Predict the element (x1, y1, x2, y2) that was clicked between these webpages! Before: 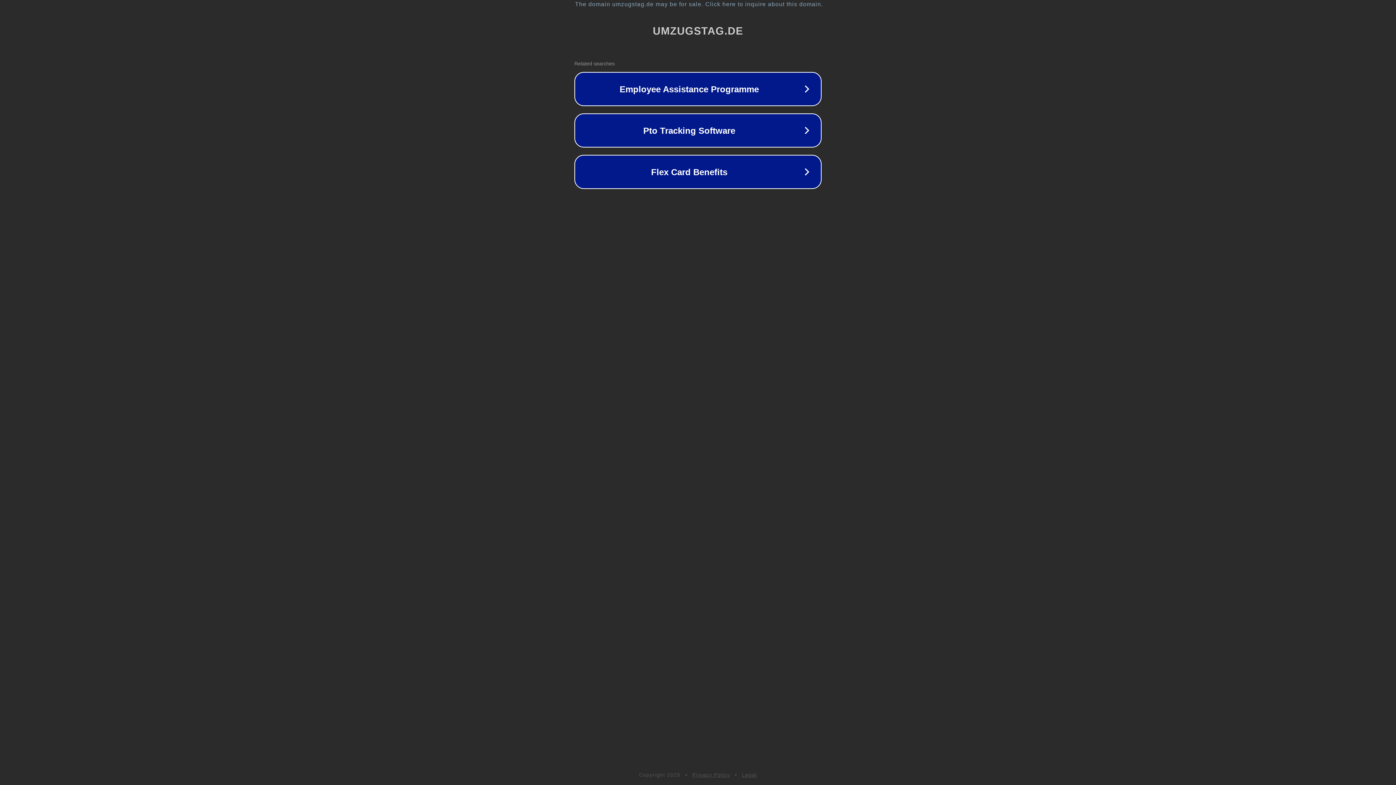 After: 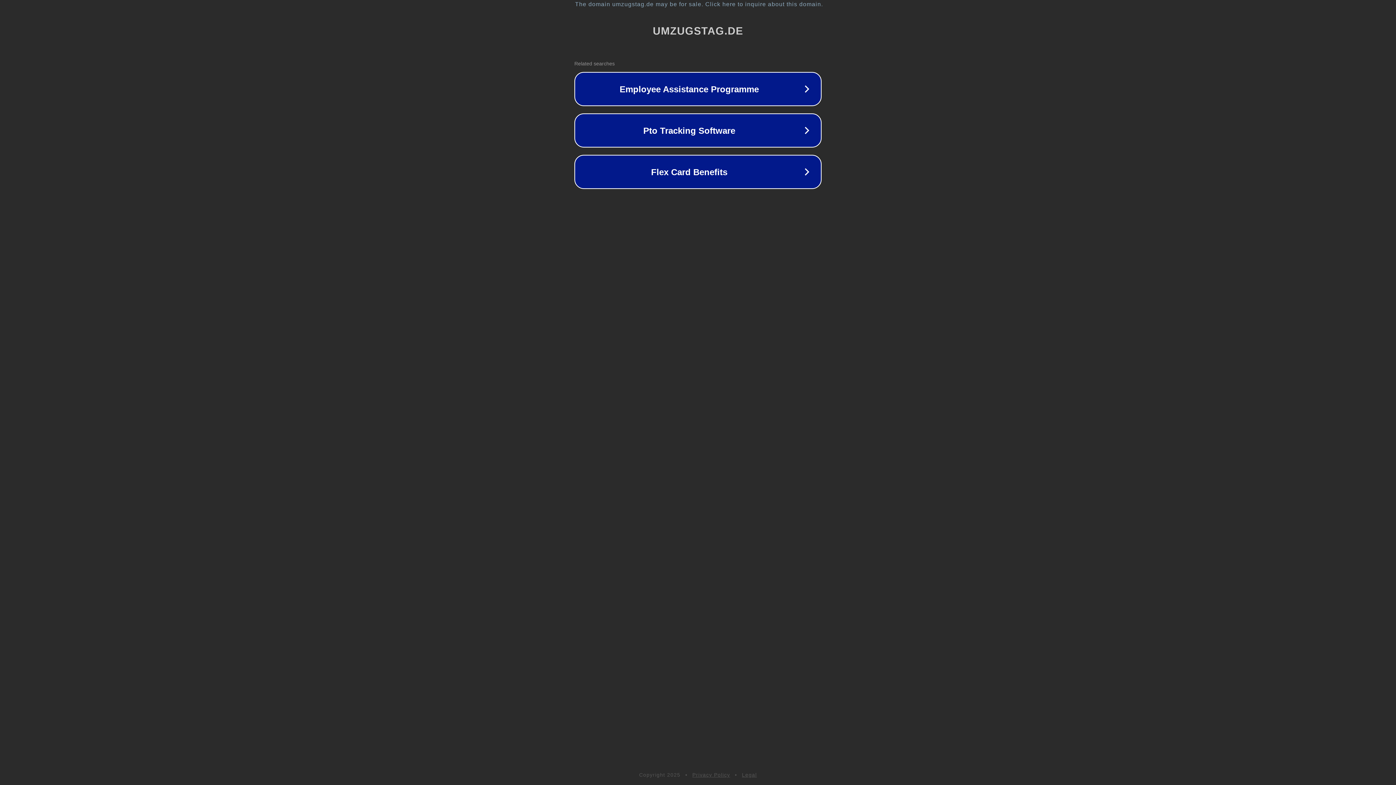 Action: bbox: (742, 772, 757, 778) label: Legal